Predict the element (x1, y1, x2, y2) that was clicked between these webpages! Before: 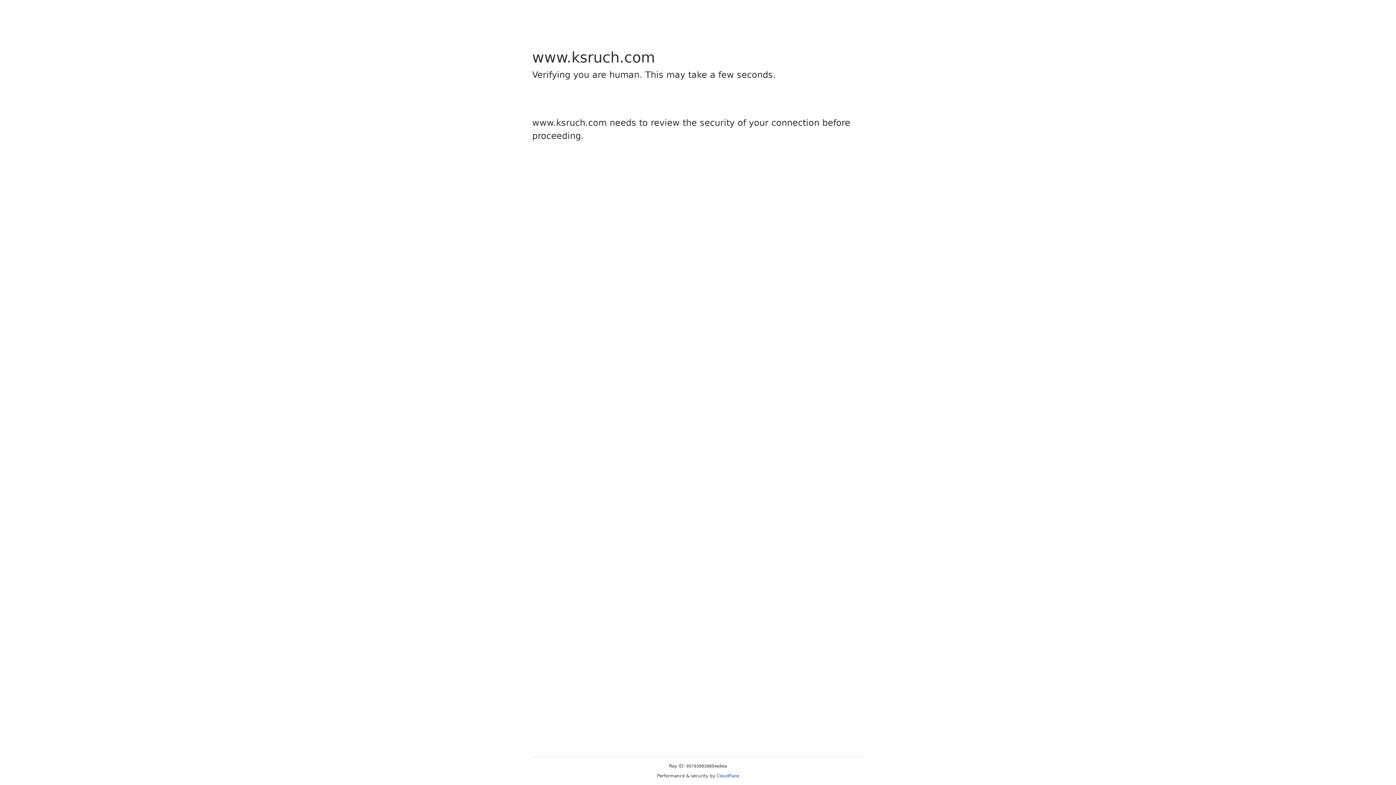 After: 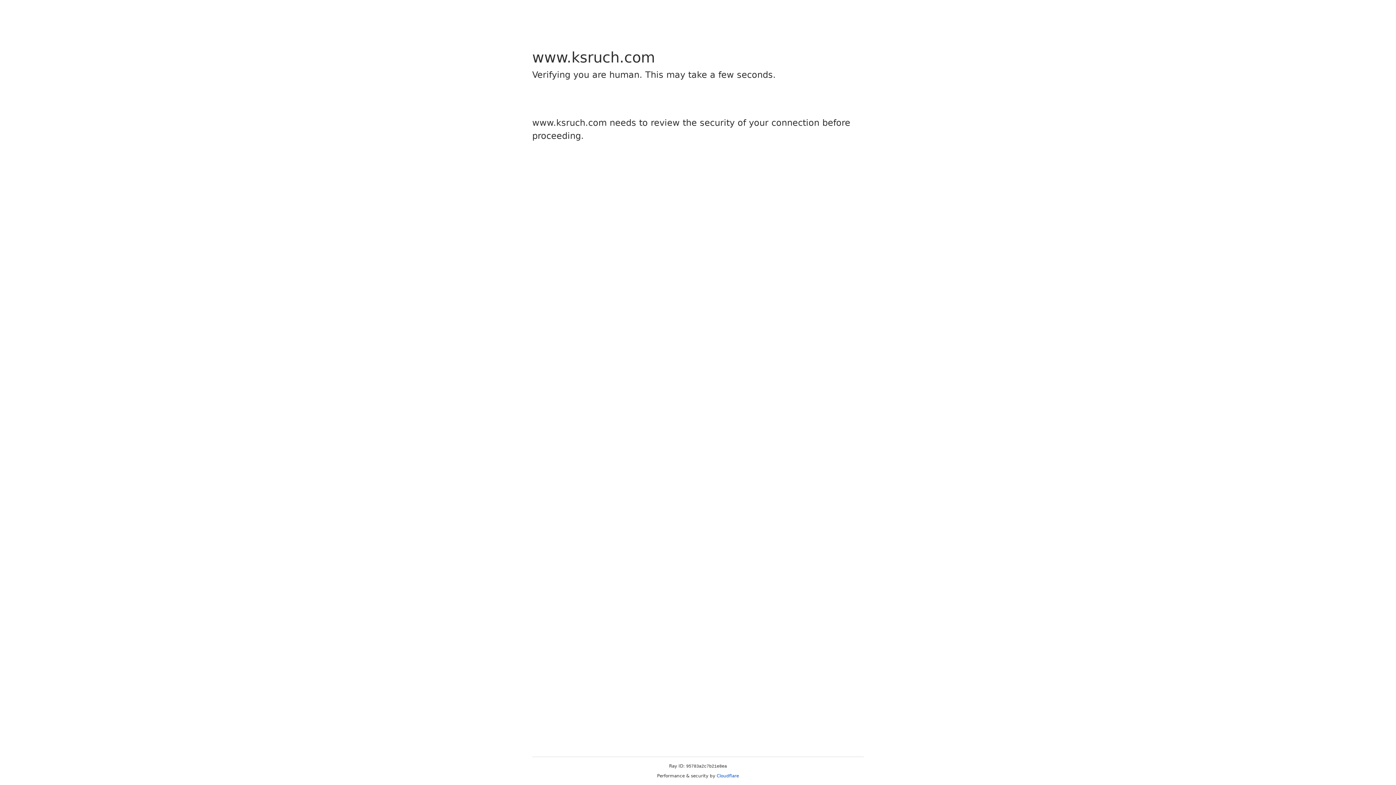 Action: bbox: (716, 773, 739, 778) label: Cloudflare